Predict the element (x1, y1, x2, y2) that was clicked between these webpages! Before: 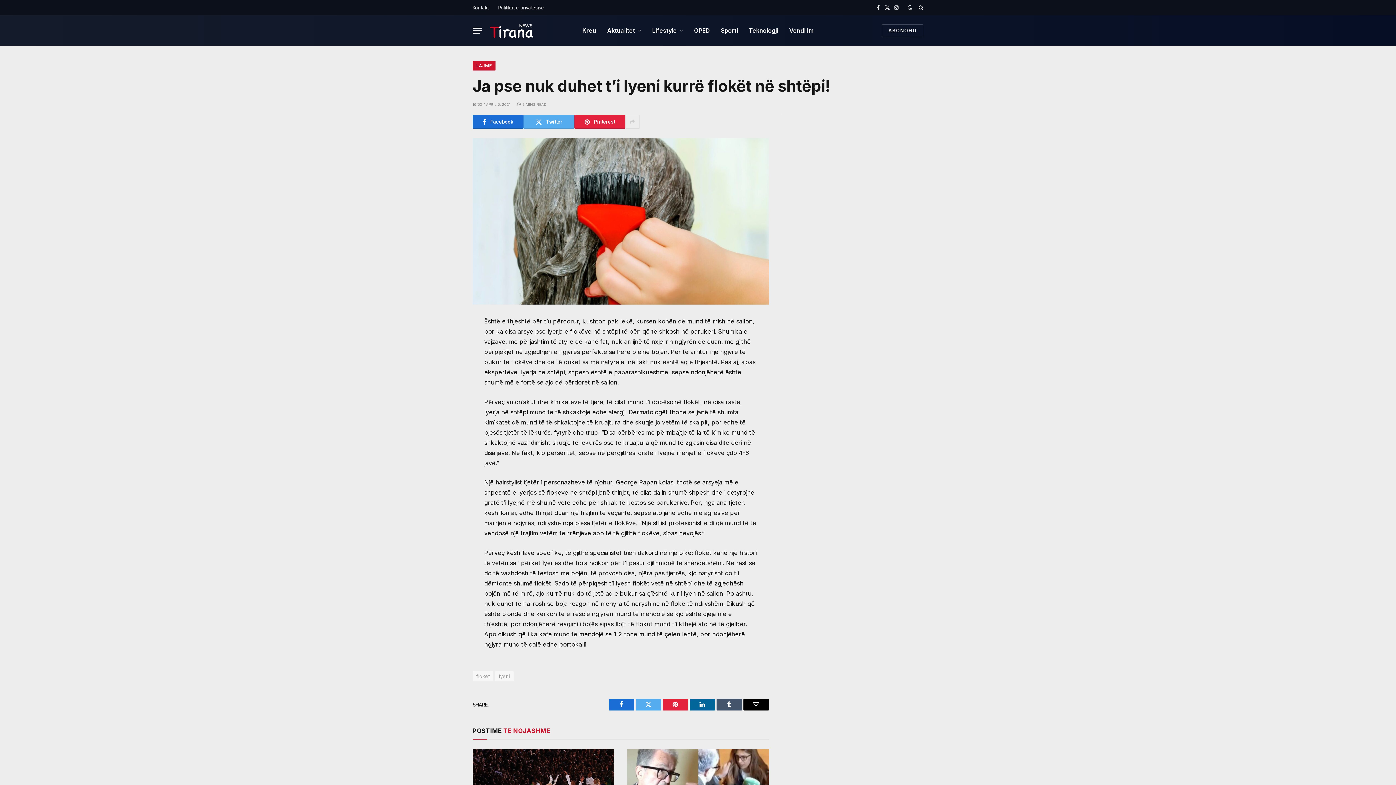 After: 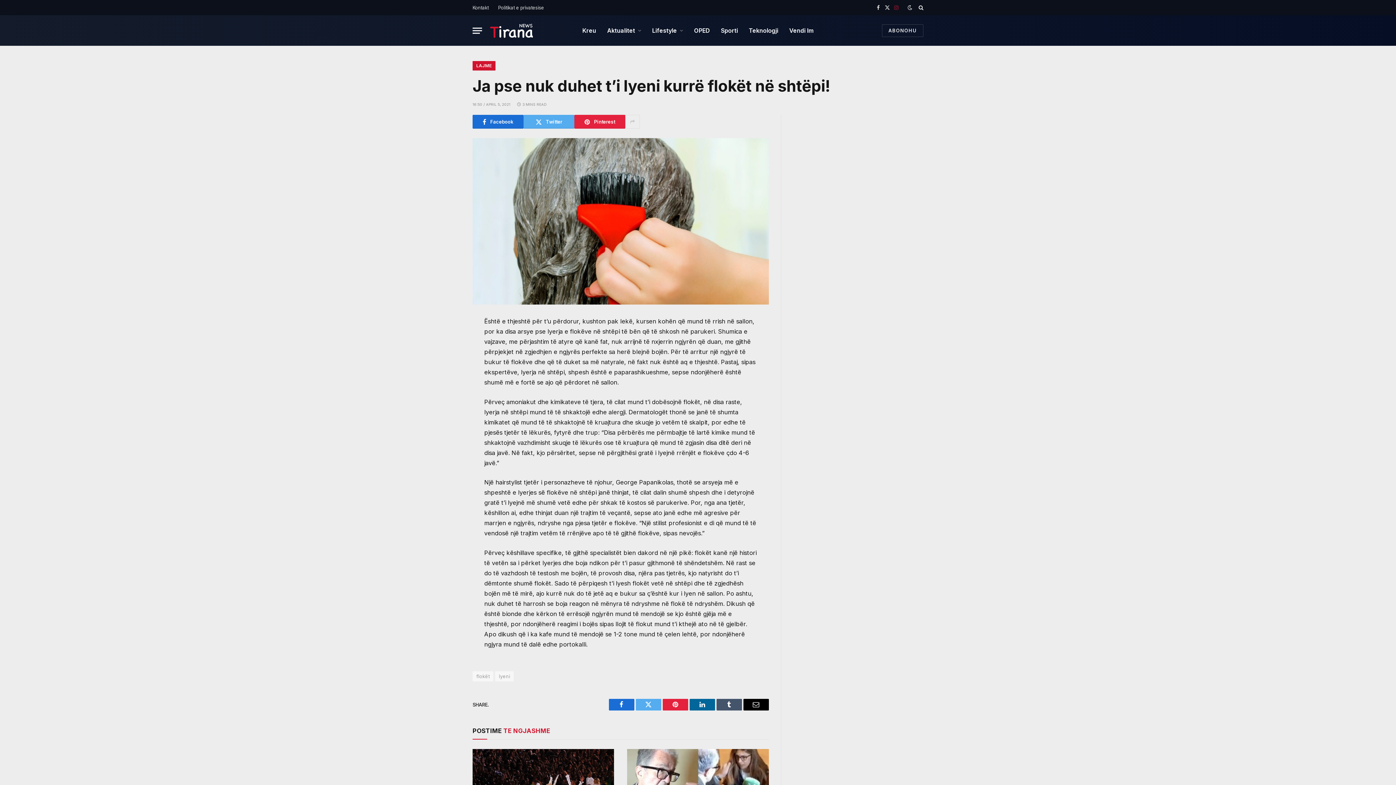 Action: label: Instagram bbox: (892, 0, 900, 15)